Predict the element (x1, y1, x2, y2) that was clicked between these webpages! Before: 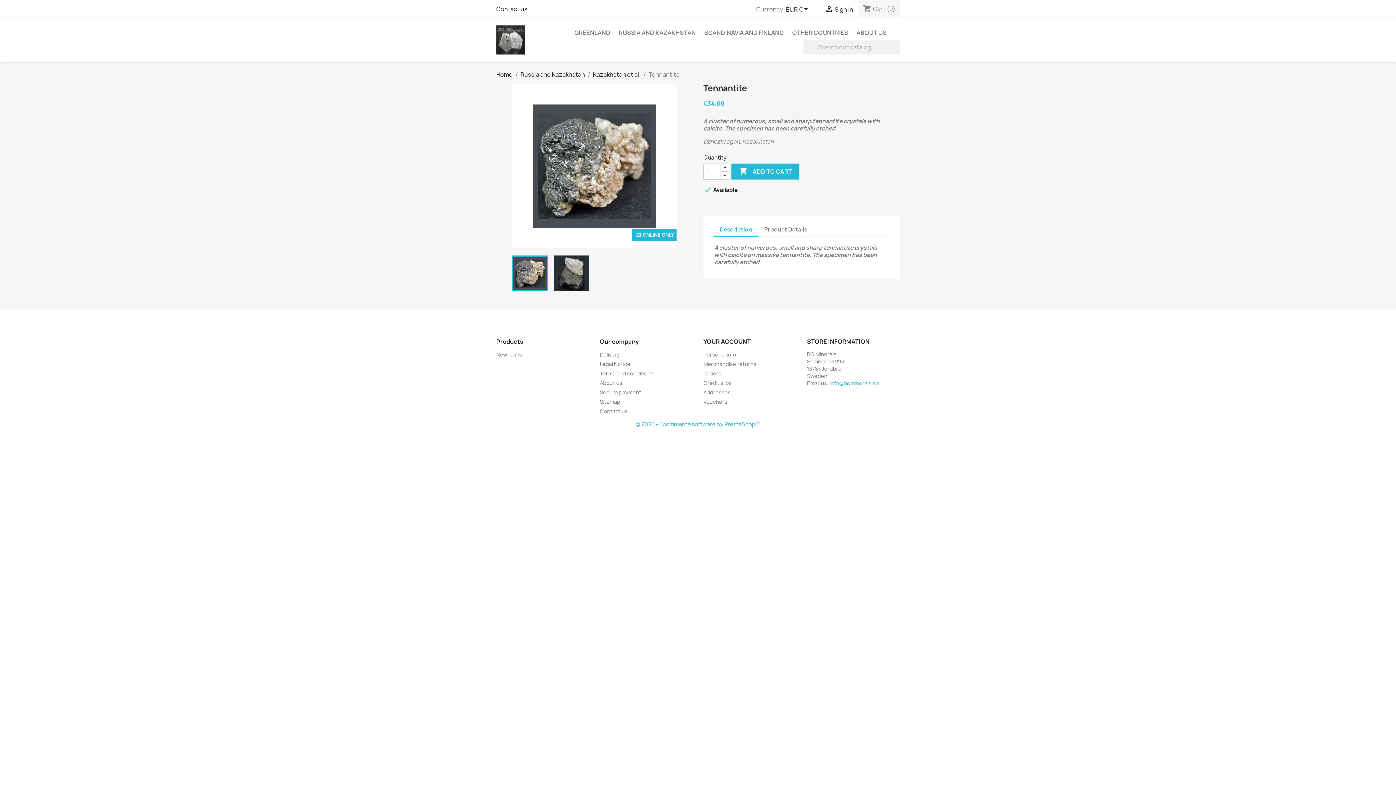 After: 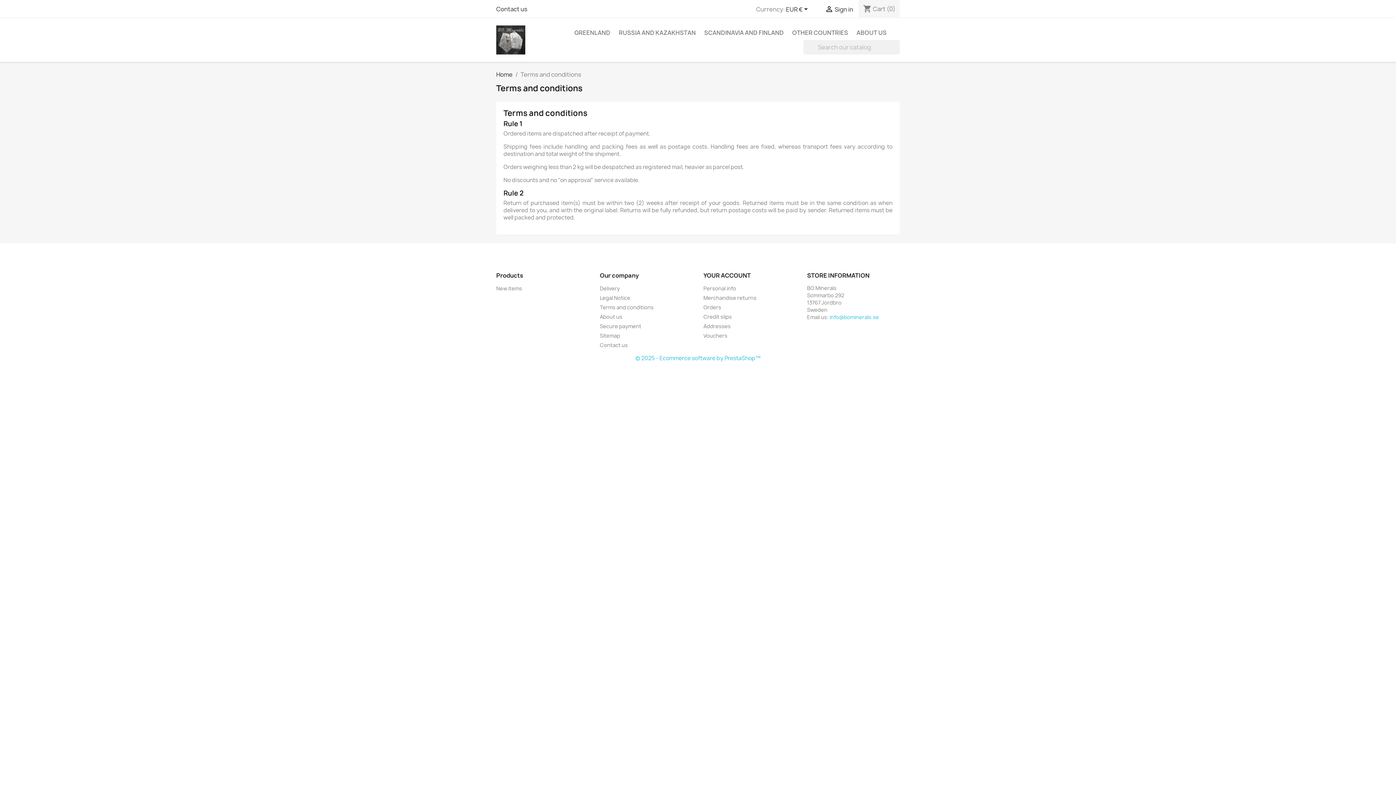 Action: bbox: (600, 370, 653, 377) label: Terms and conditions